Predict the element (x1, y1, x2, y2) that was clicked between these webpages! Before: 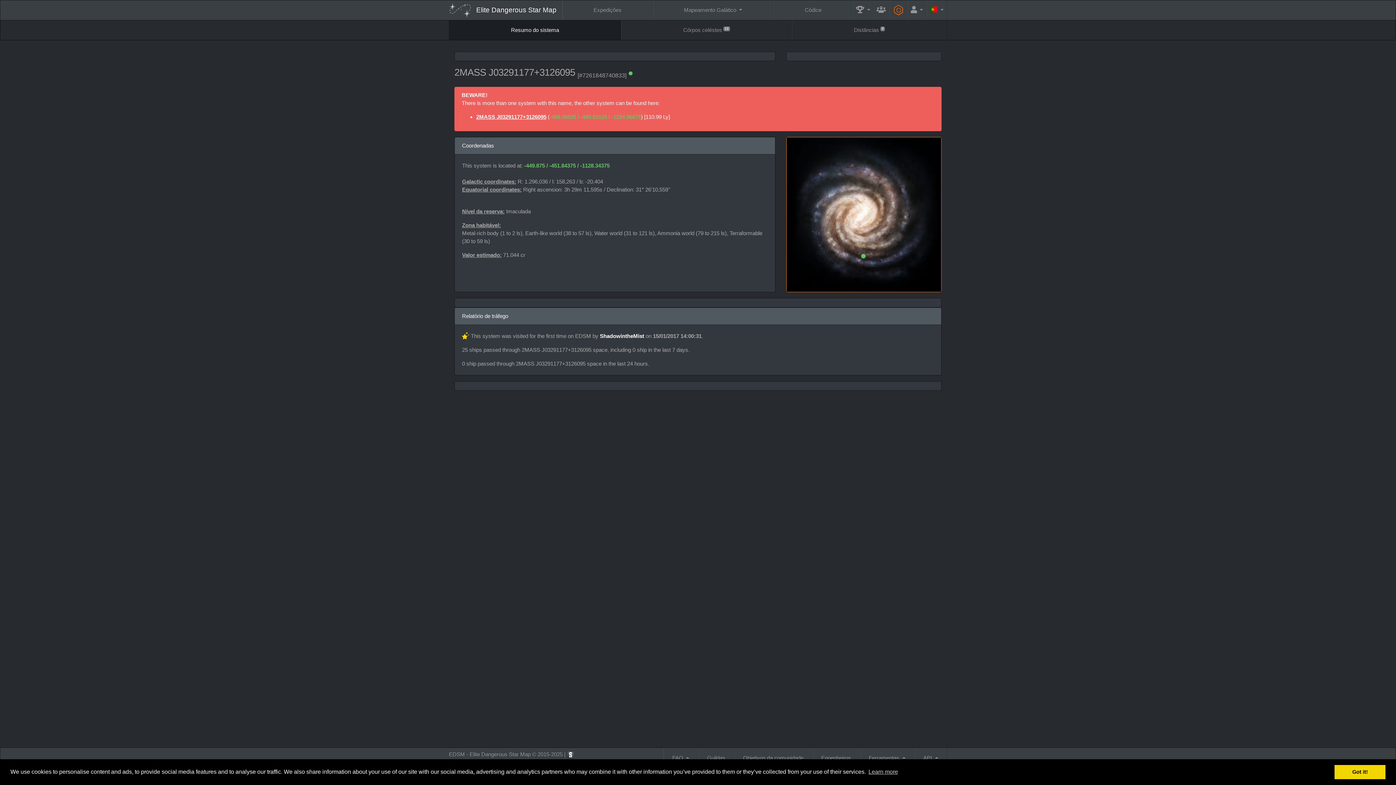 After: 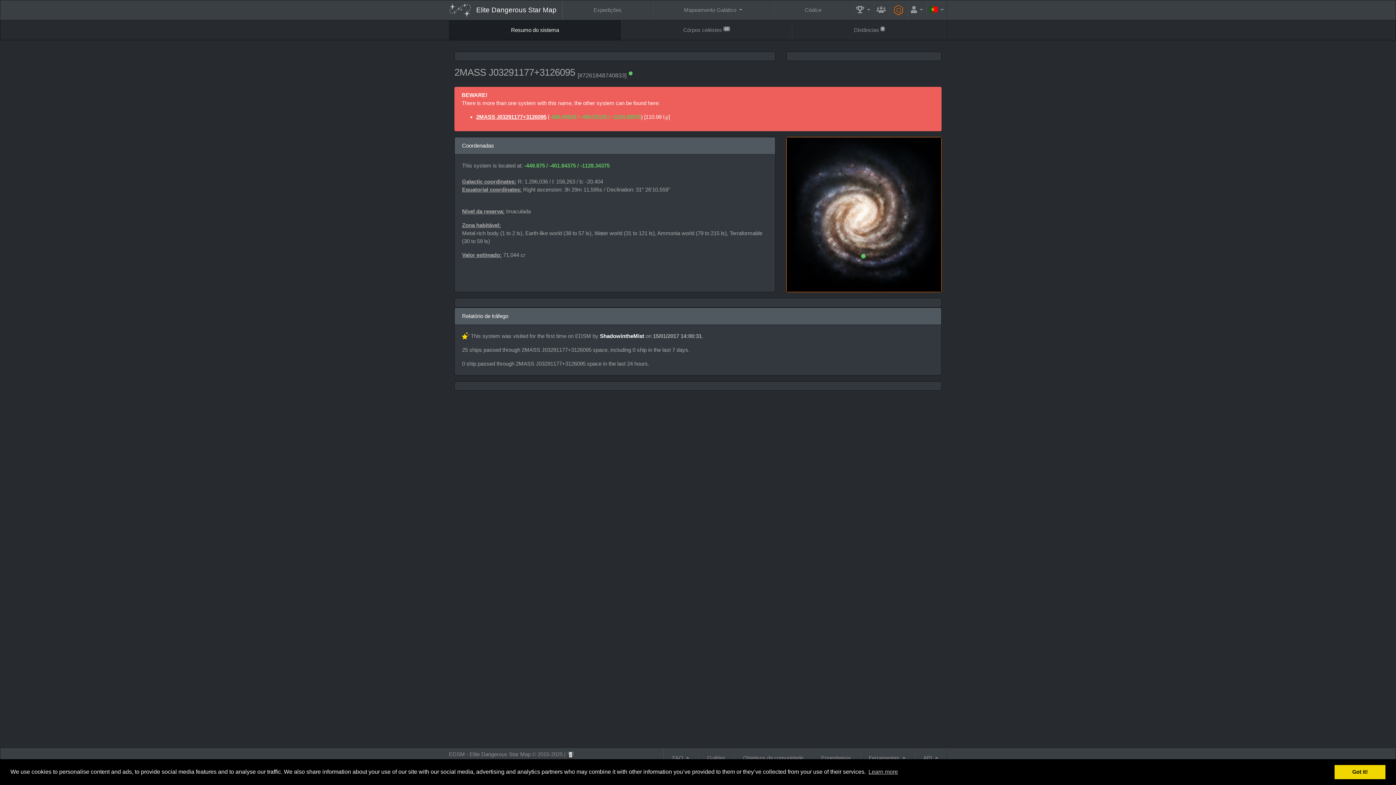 Action: label: Resumo do sistema bbox: (449, 20, 621, 40)